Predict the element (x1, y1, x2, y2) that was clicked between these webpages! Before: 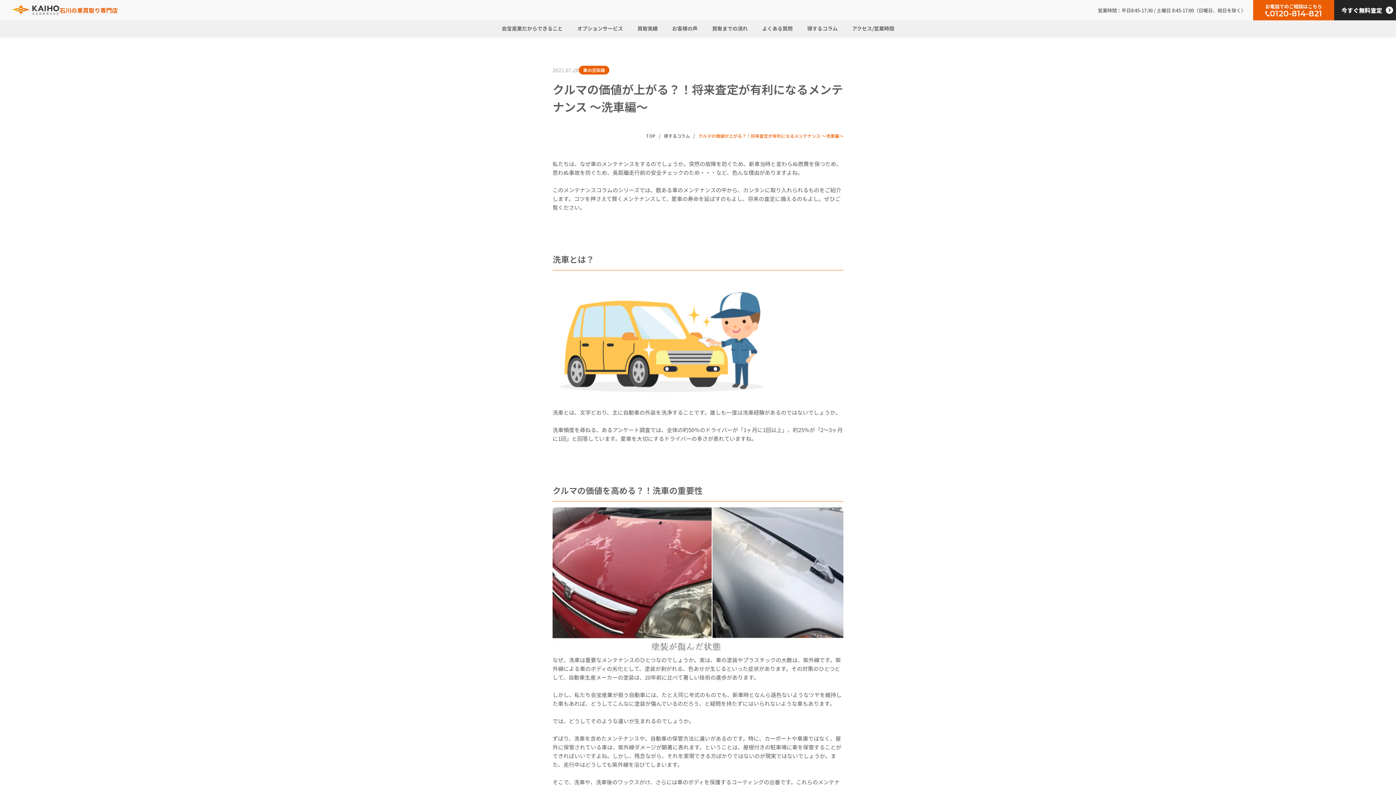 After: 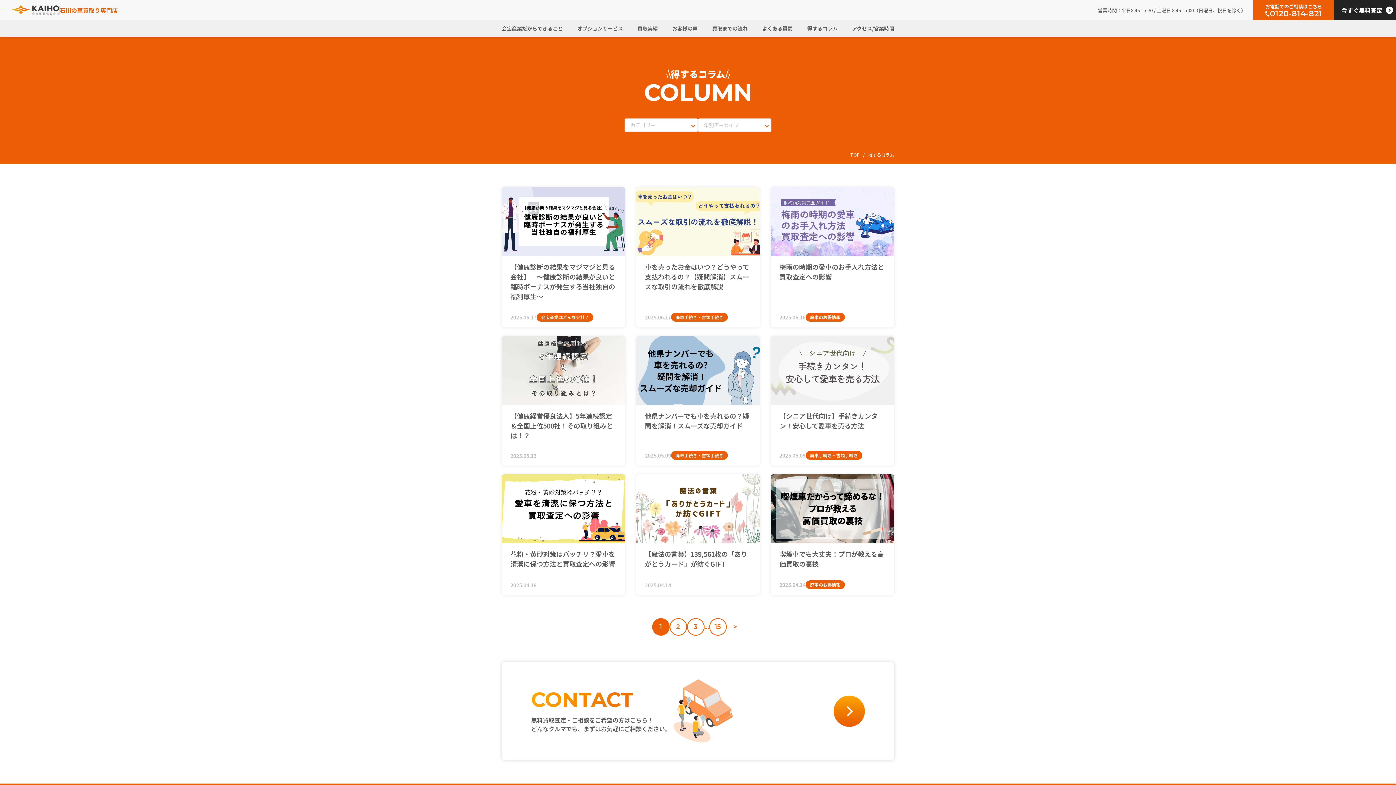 Action: label: 得するコラム  bbox: (664, 132, 691, 138)